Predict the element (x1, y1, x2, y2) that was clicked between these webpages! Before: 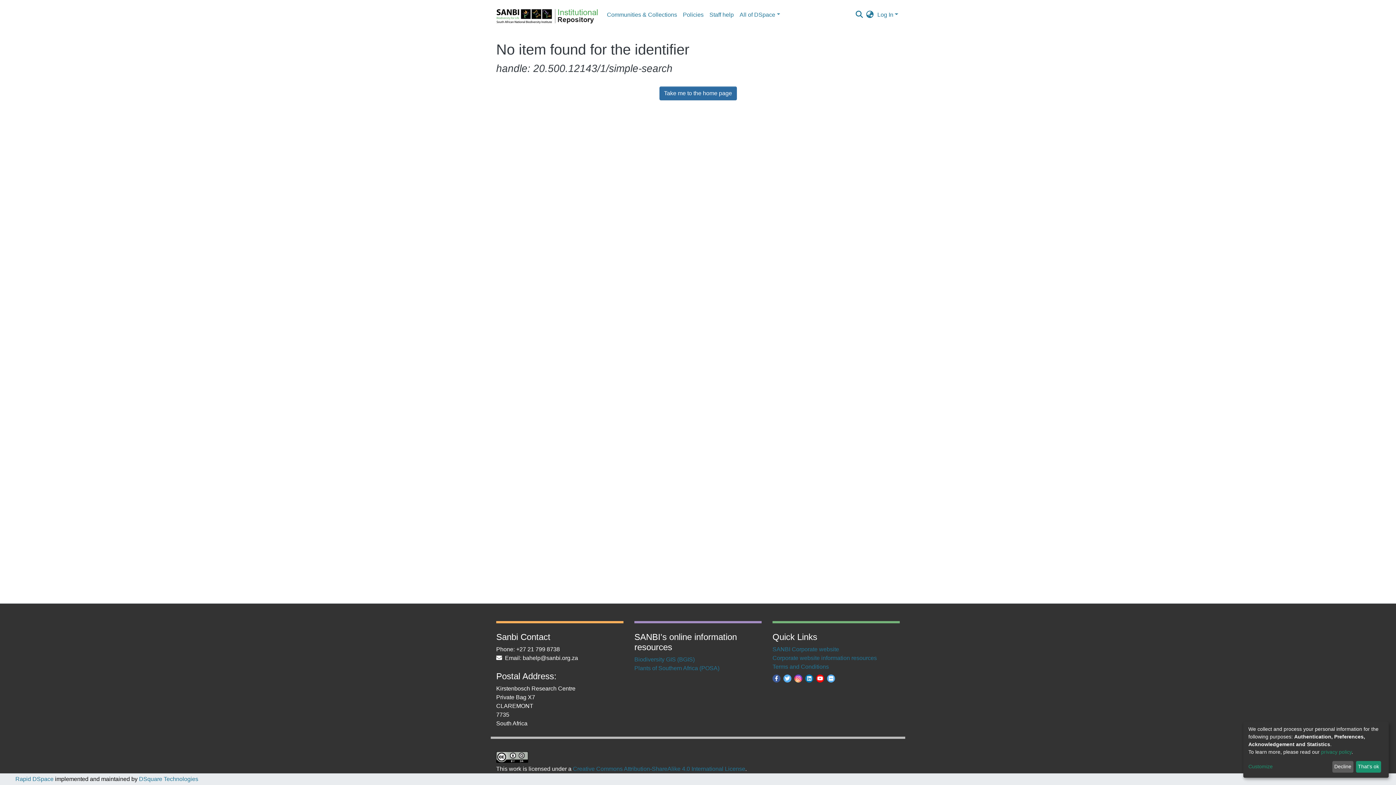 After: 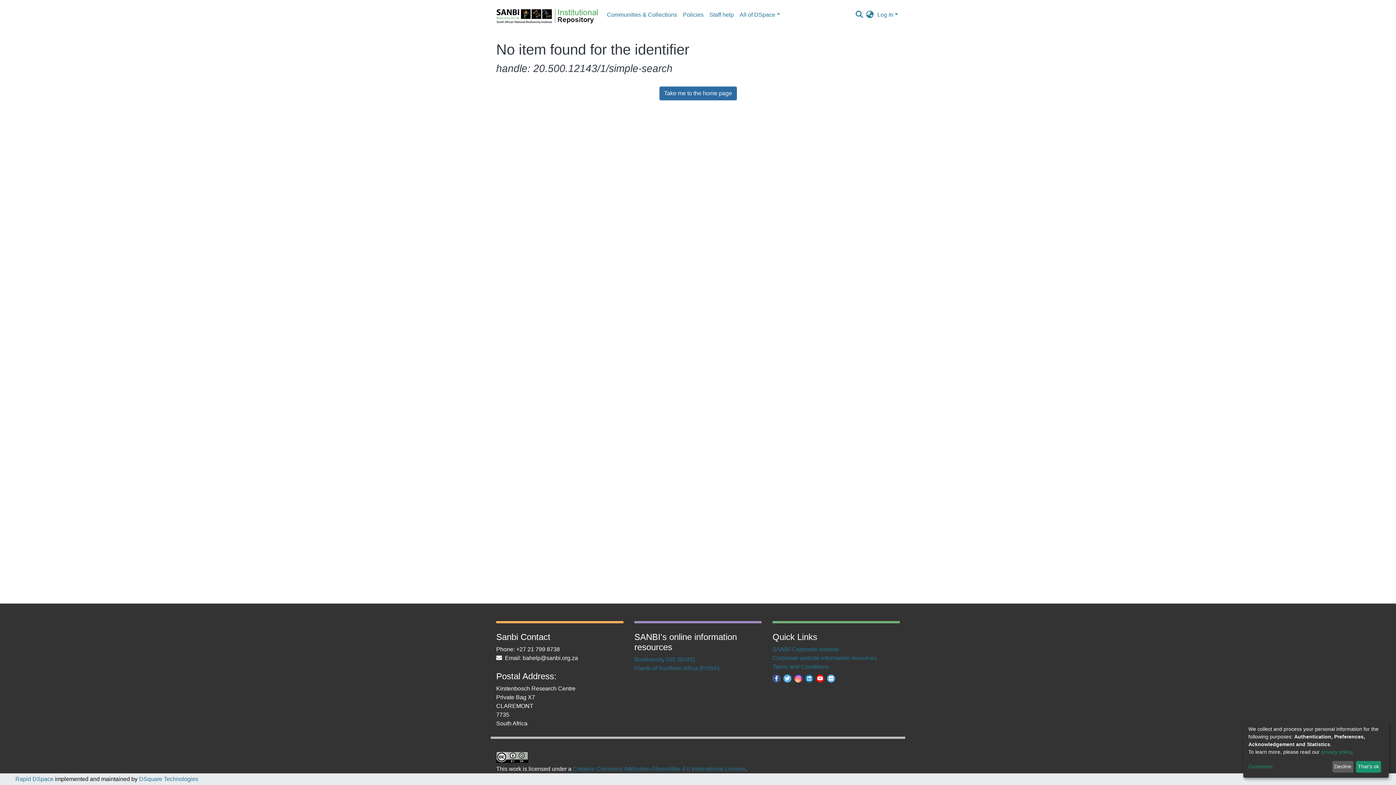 Action: bbox: (827, 680, 835, 686)